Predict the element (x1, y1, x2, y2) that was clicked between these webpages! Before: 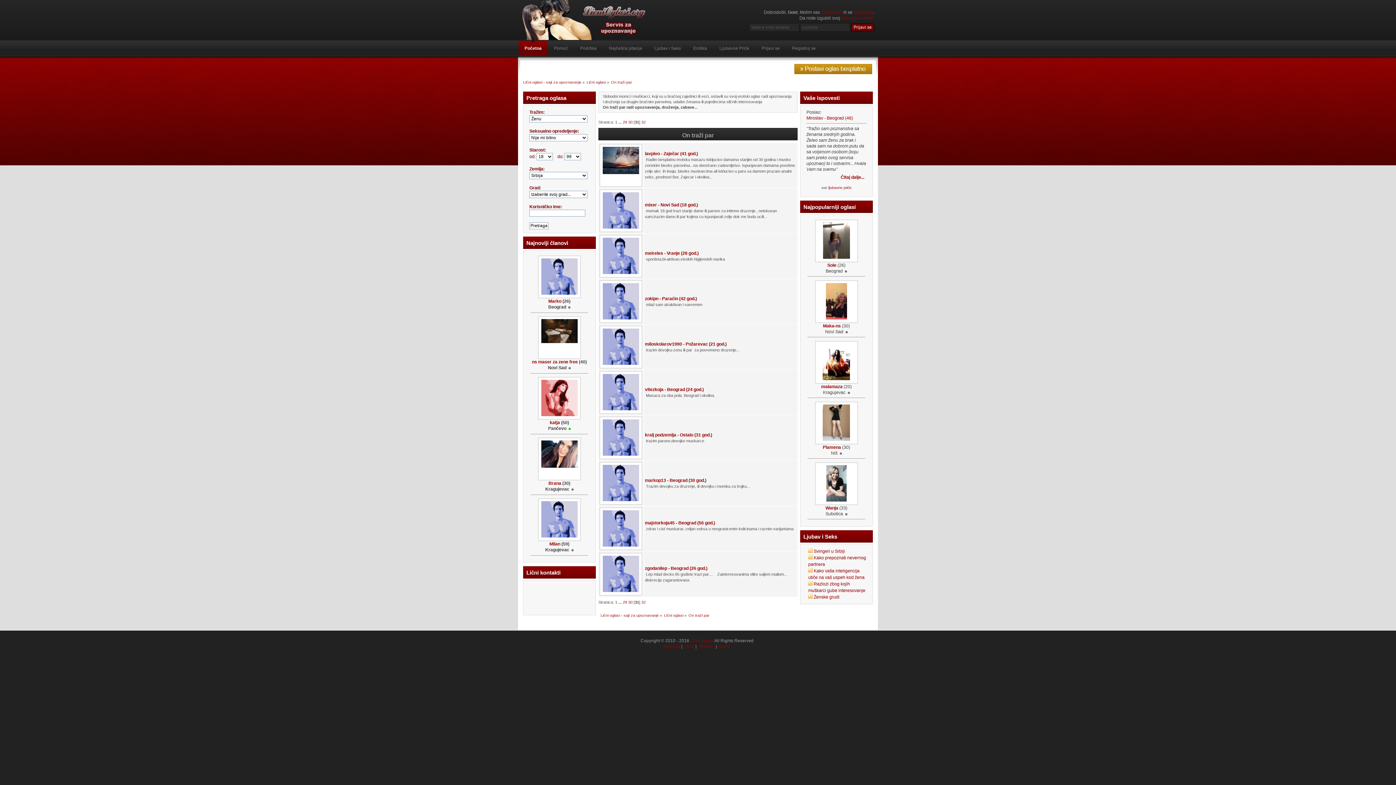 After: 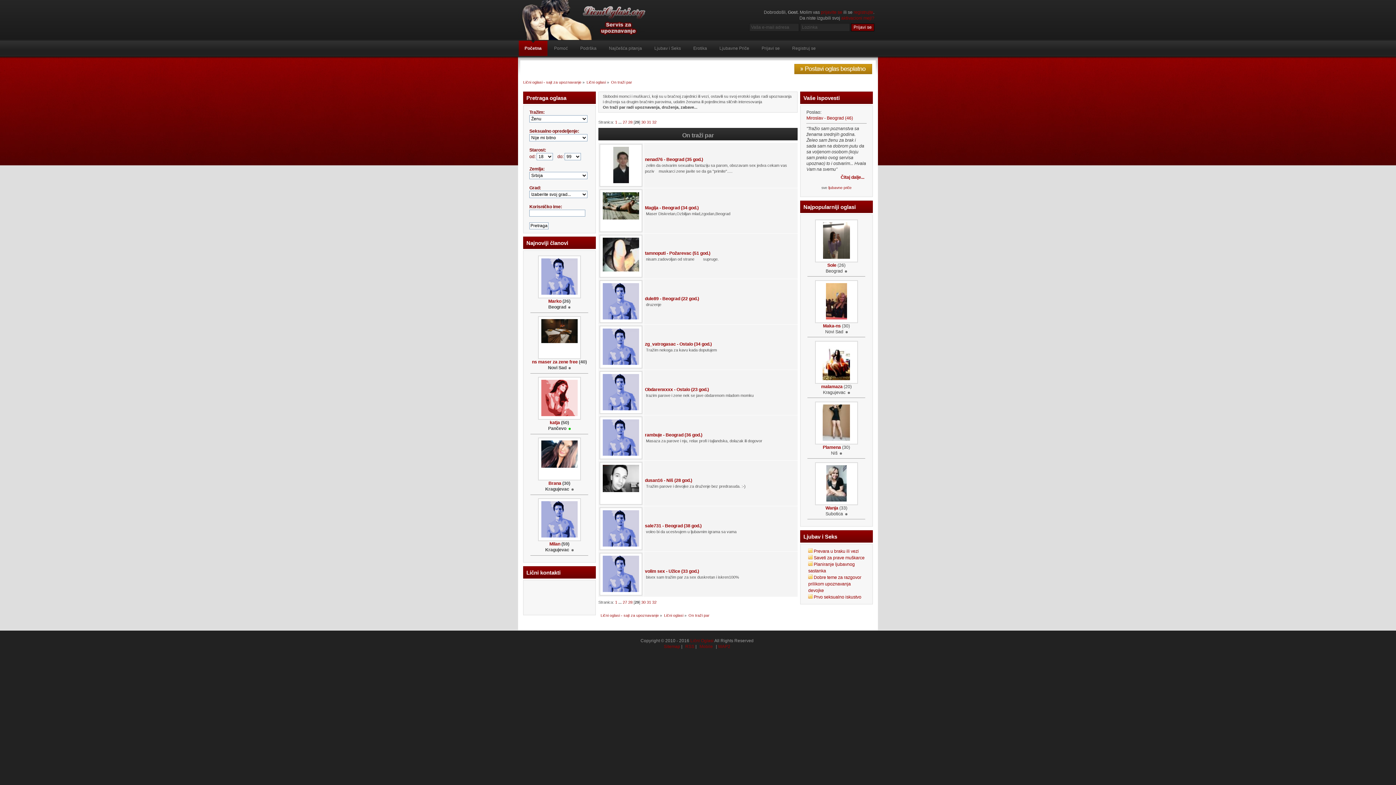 Action: bbox: (622, 119, 627, 124) label: 29